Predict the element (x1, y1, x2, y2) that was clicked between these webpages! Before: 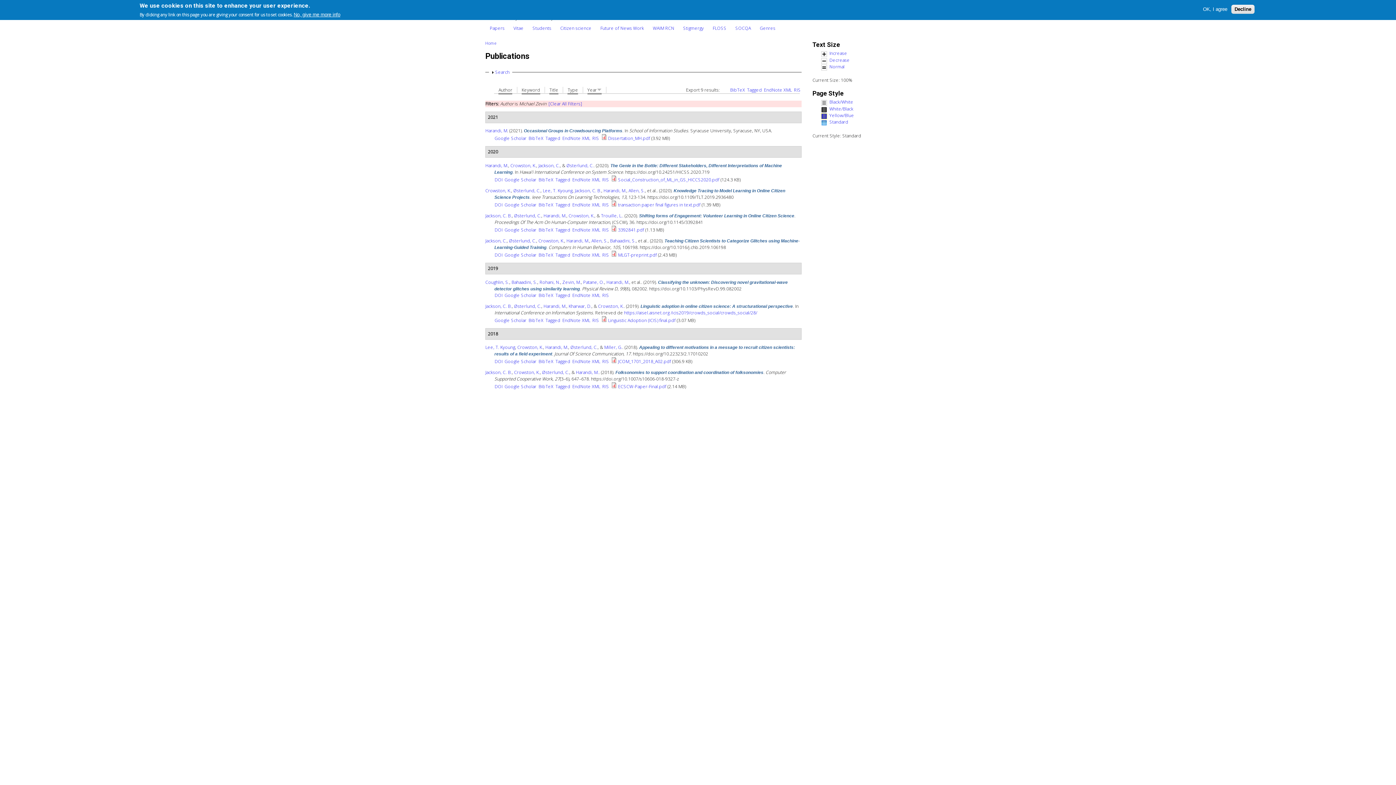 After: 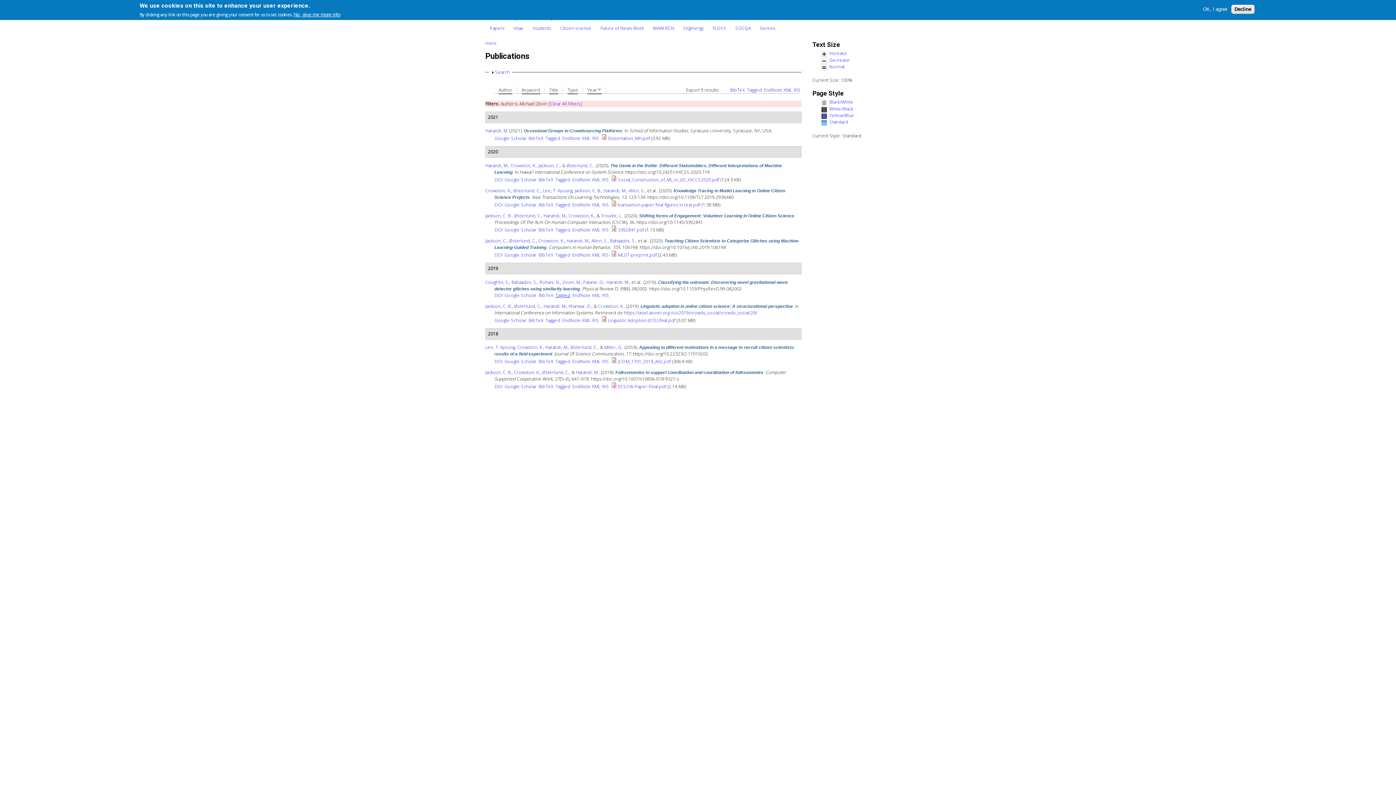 Action: bbox: (555, 292, 570, 298) label: Tagged